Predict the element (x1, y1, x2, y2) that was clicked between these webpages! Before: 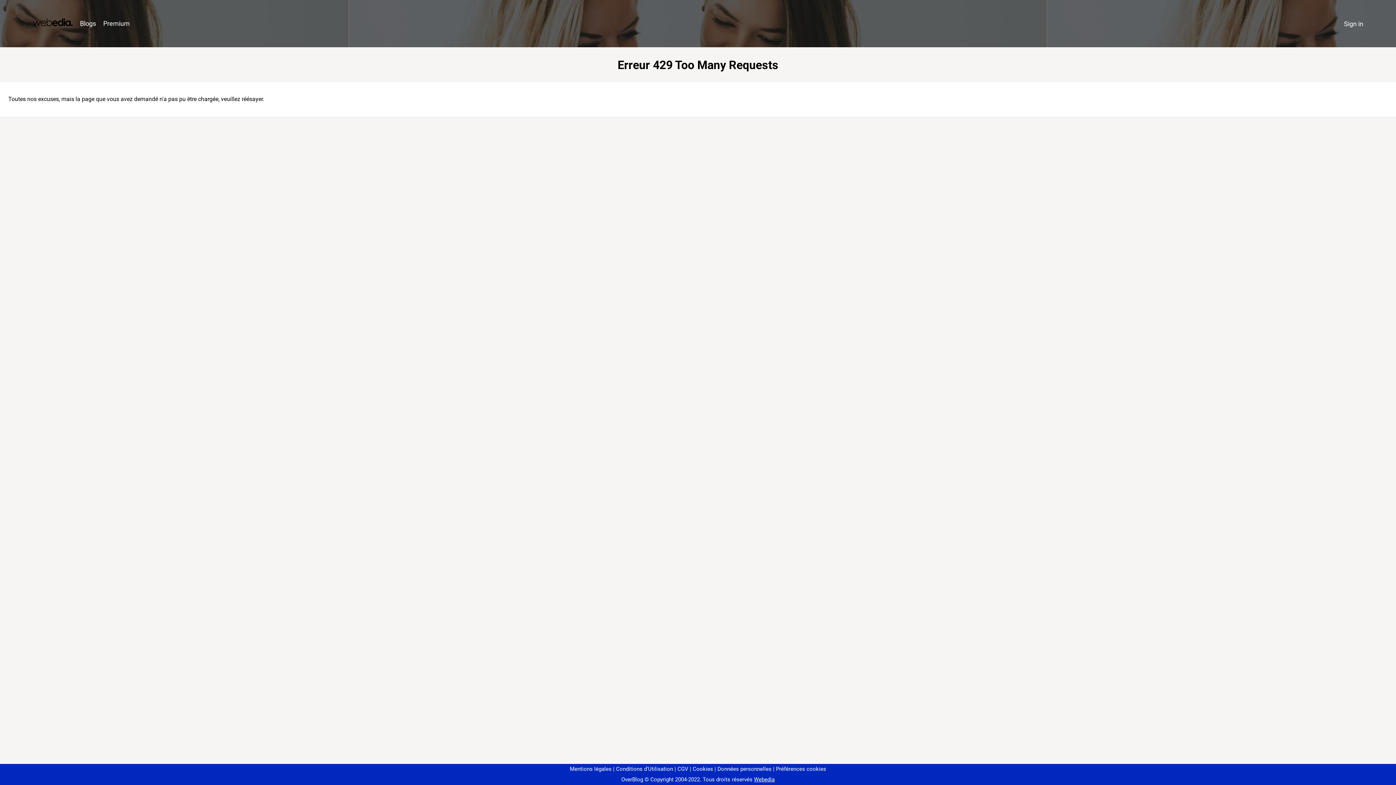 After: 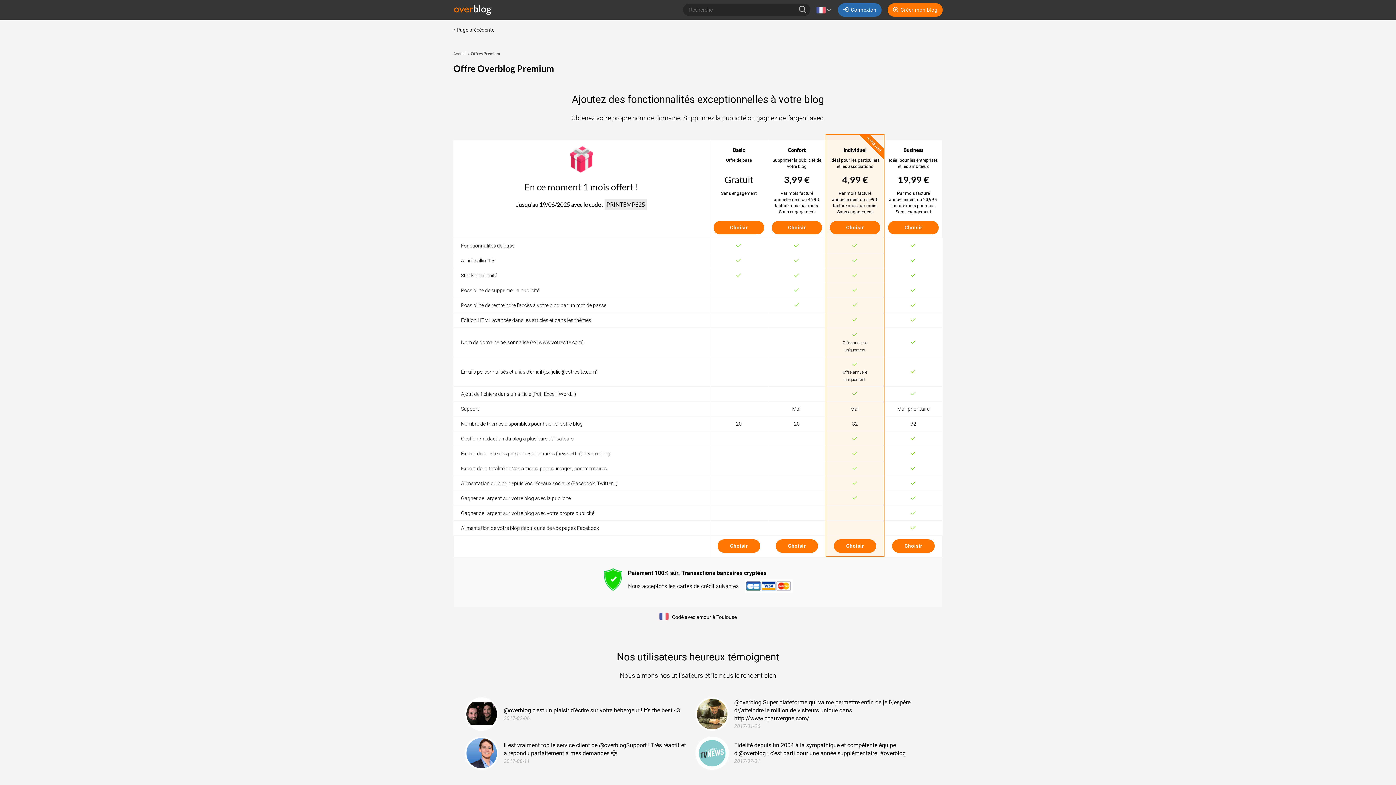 Action: bbox: (99, 16, 133, 31) label: Premium